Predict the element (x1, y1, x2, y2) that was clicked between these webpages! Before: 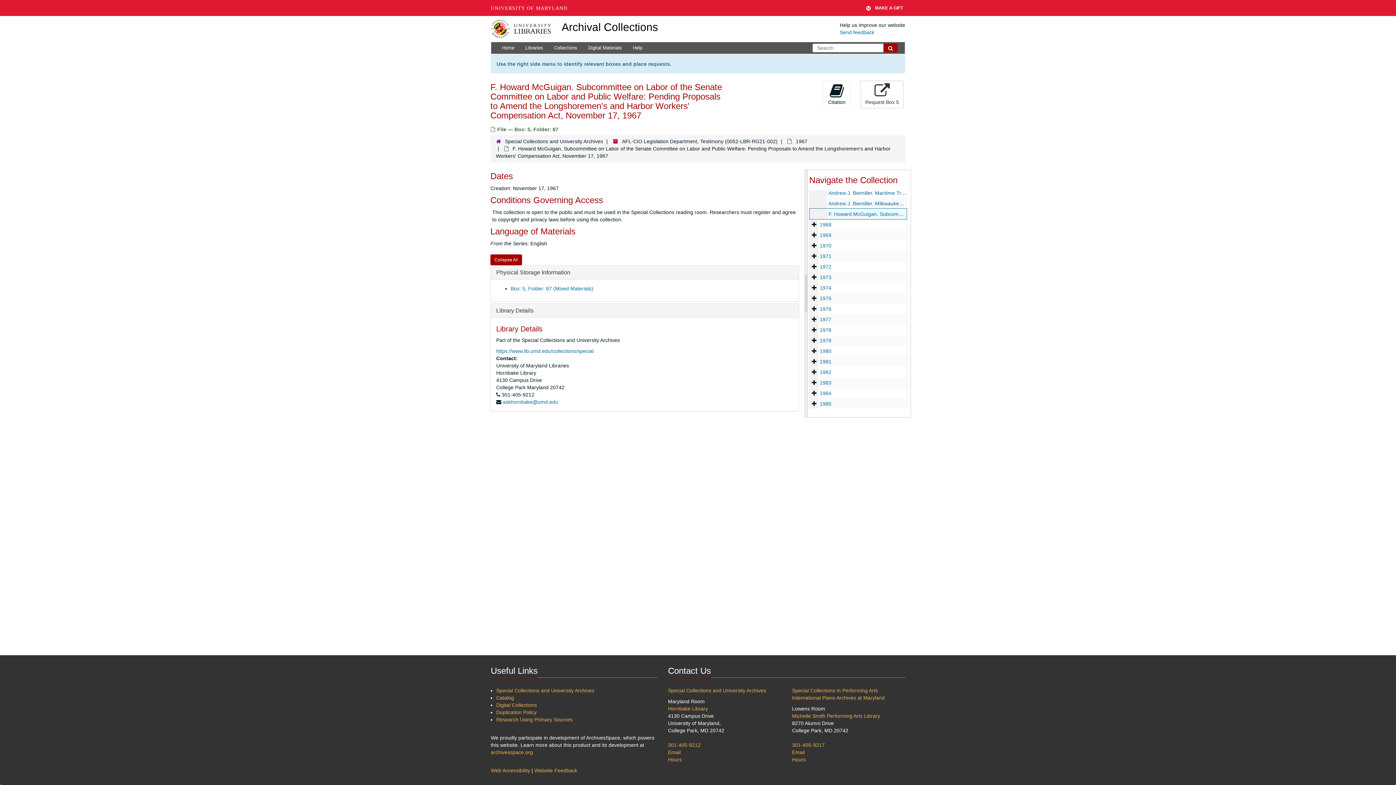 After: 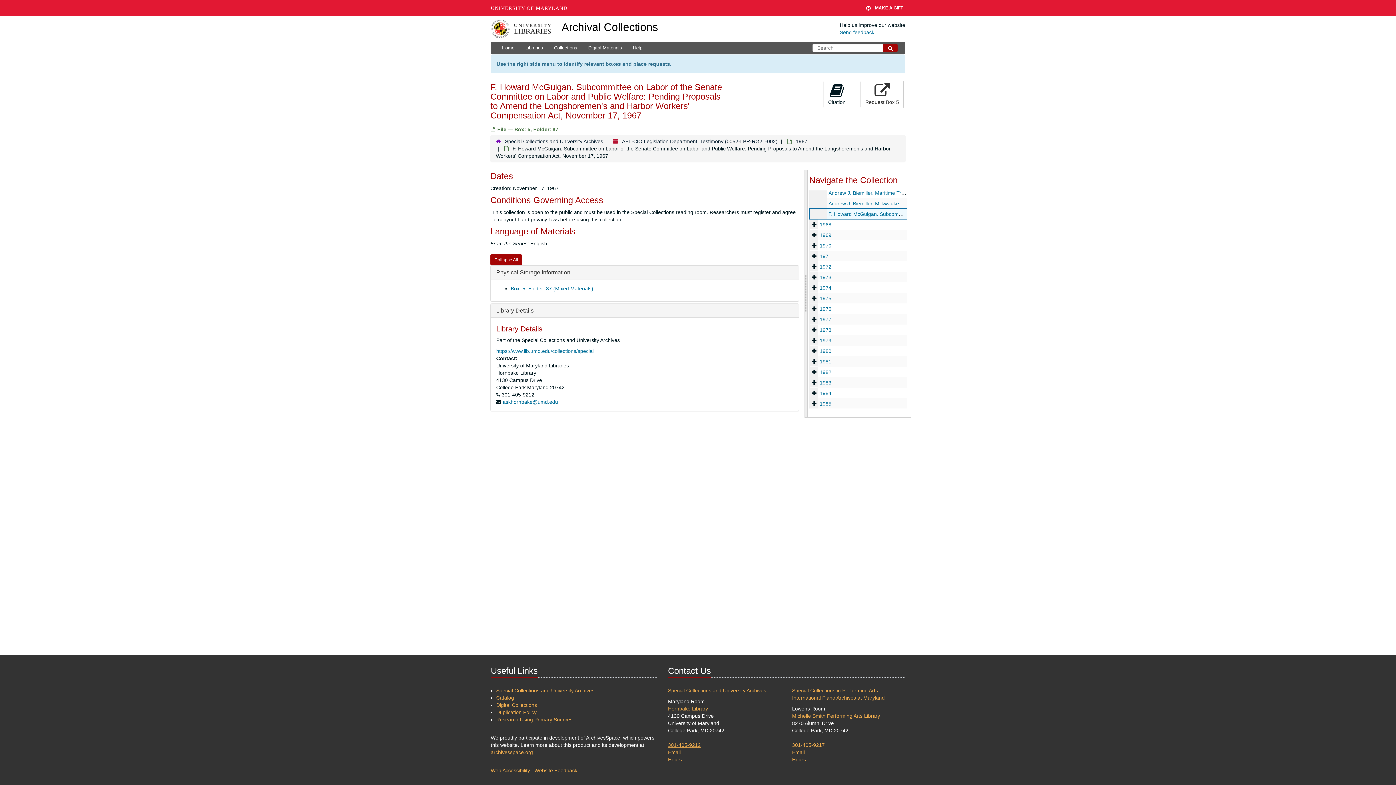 Action: label: 301-405-9212 bbox: (668, 742, 700, 748)